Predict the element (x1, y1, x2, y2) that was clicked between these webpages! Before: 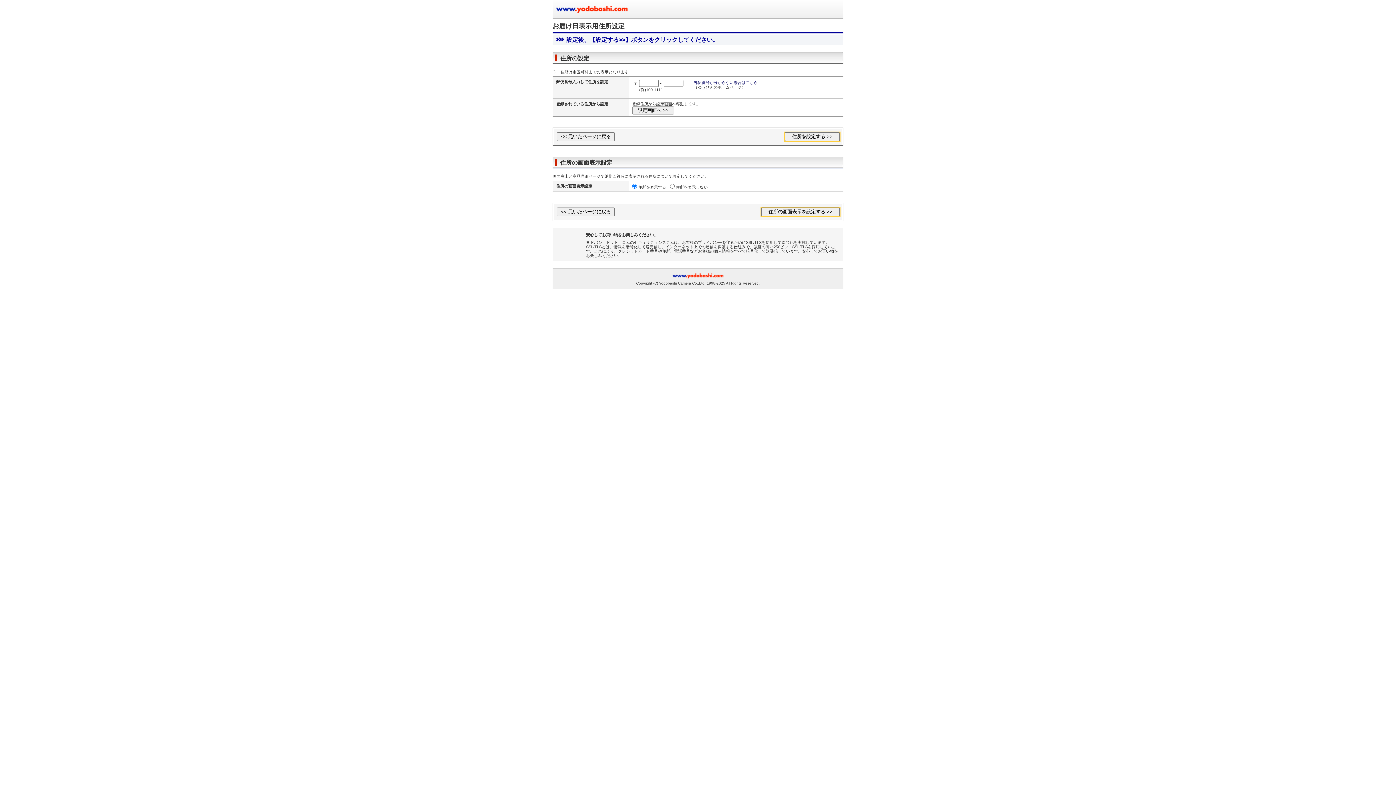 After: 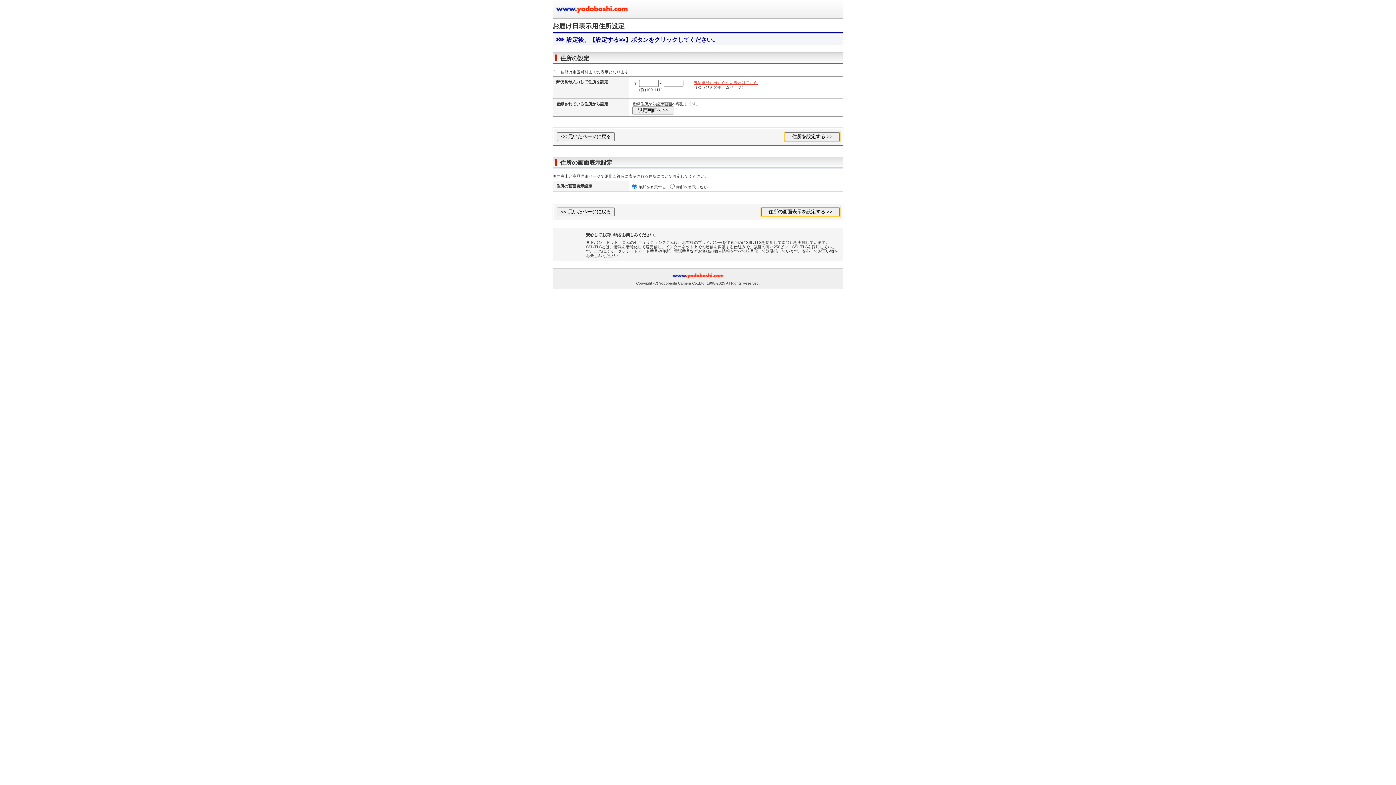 Action: label: 郵便番号が分からない場合はこちら bbox: (693, 80, 757, 84)